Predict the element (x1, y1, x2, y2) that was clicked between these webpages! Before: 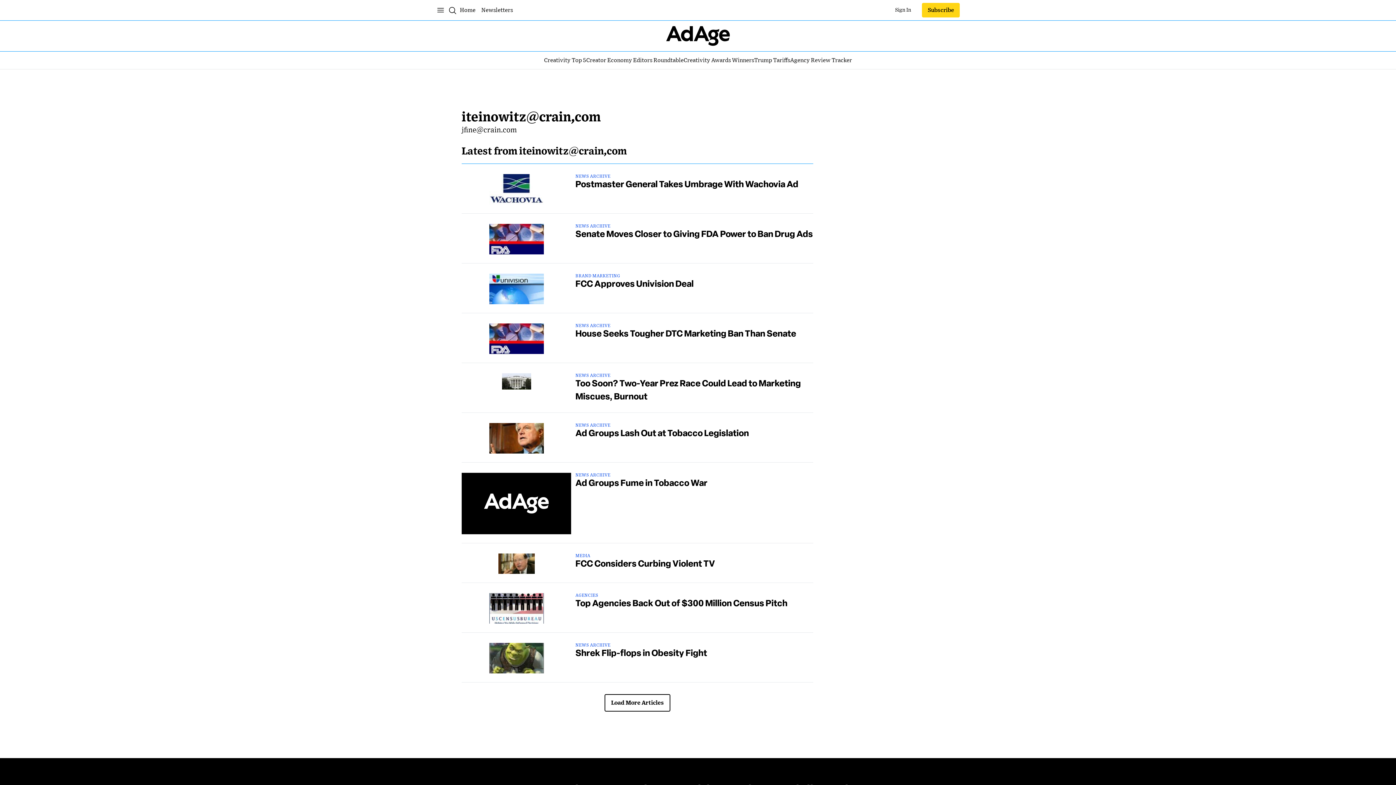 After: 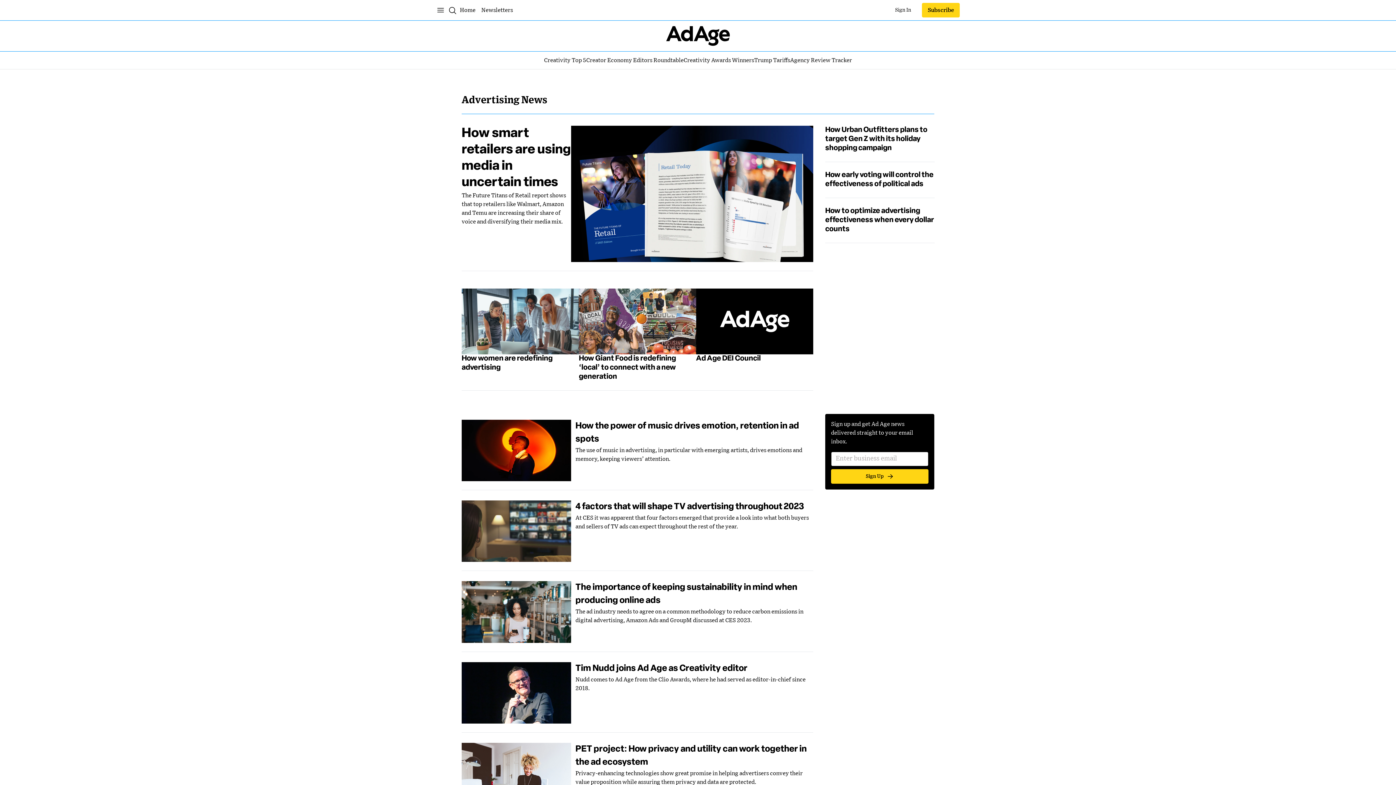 Action: label: CATEGORY
NEWS ARCHIVE bbox: (575, 373, 610, 377)